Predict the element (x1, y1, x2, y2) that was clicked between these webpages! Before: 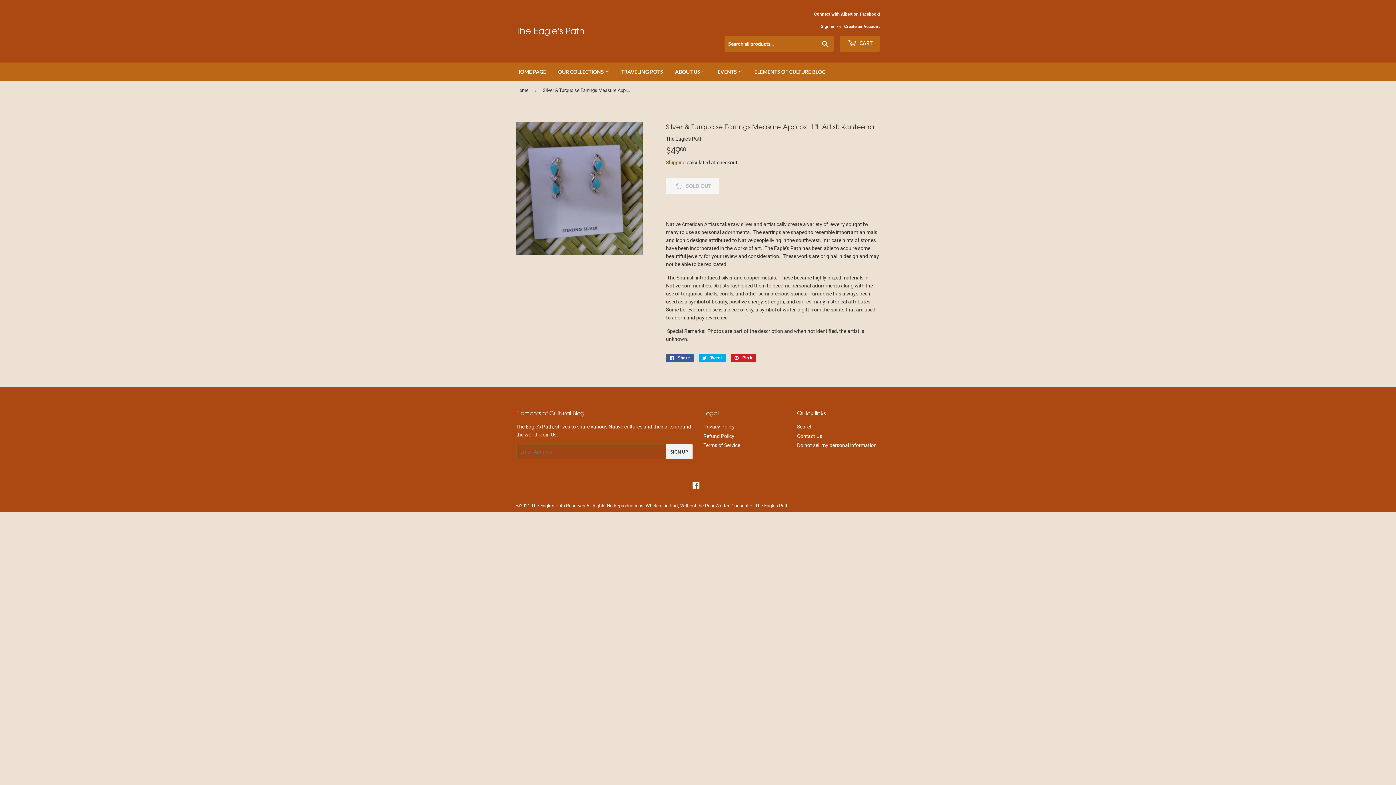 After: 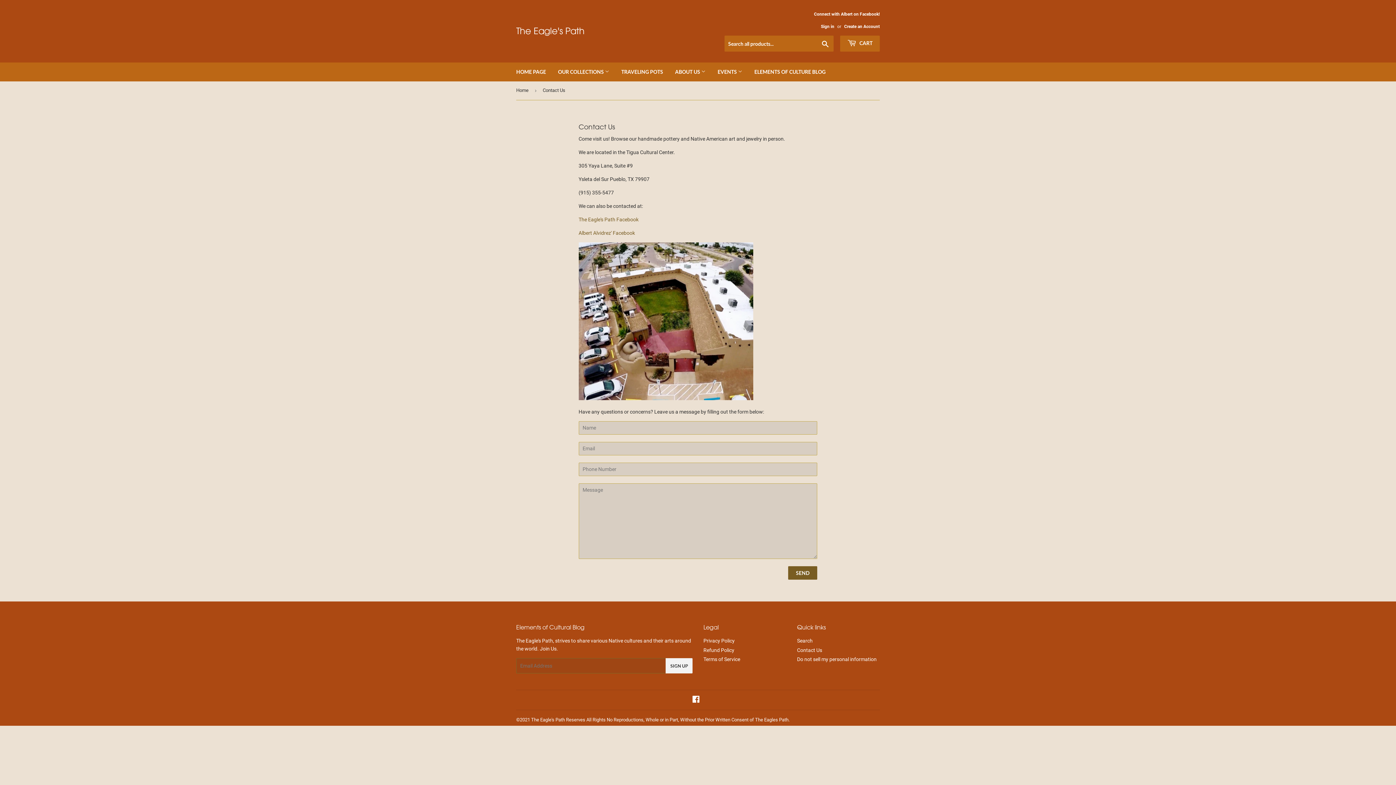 Action: label: Contact Us bbox: (797, 433, 822, 439)